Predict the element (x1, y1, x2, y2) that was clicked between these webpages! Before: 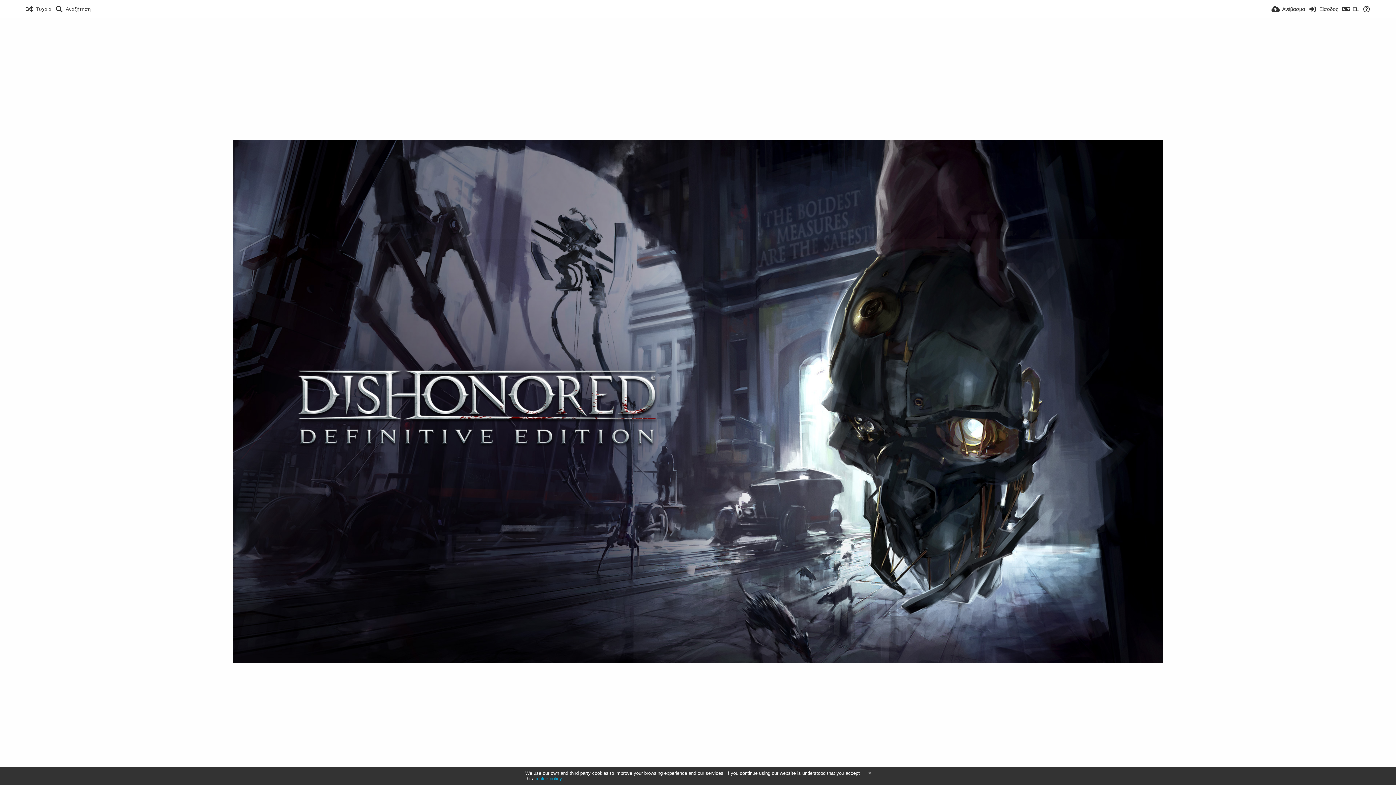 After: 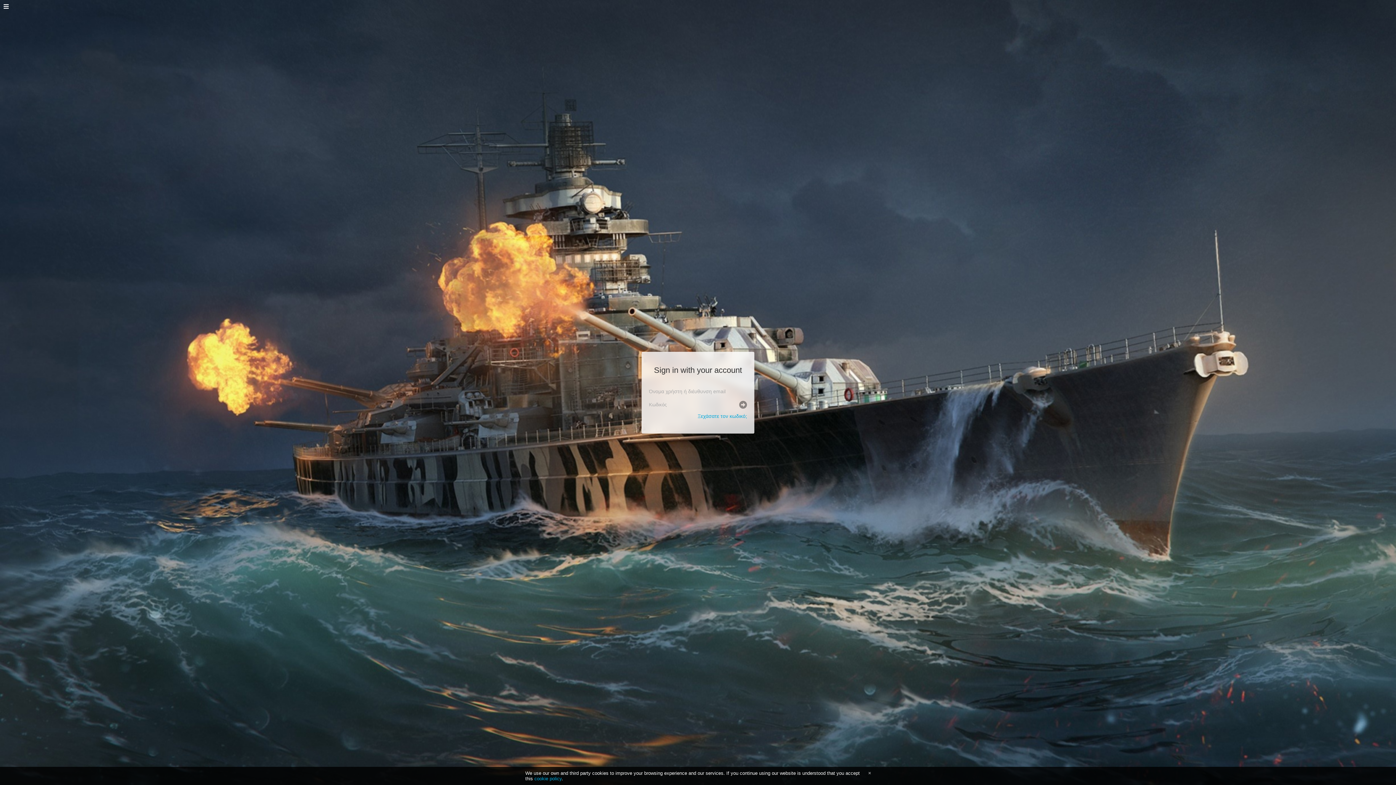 Action: bbox: (1309, 0, 1338, 18) label: Είσοδος